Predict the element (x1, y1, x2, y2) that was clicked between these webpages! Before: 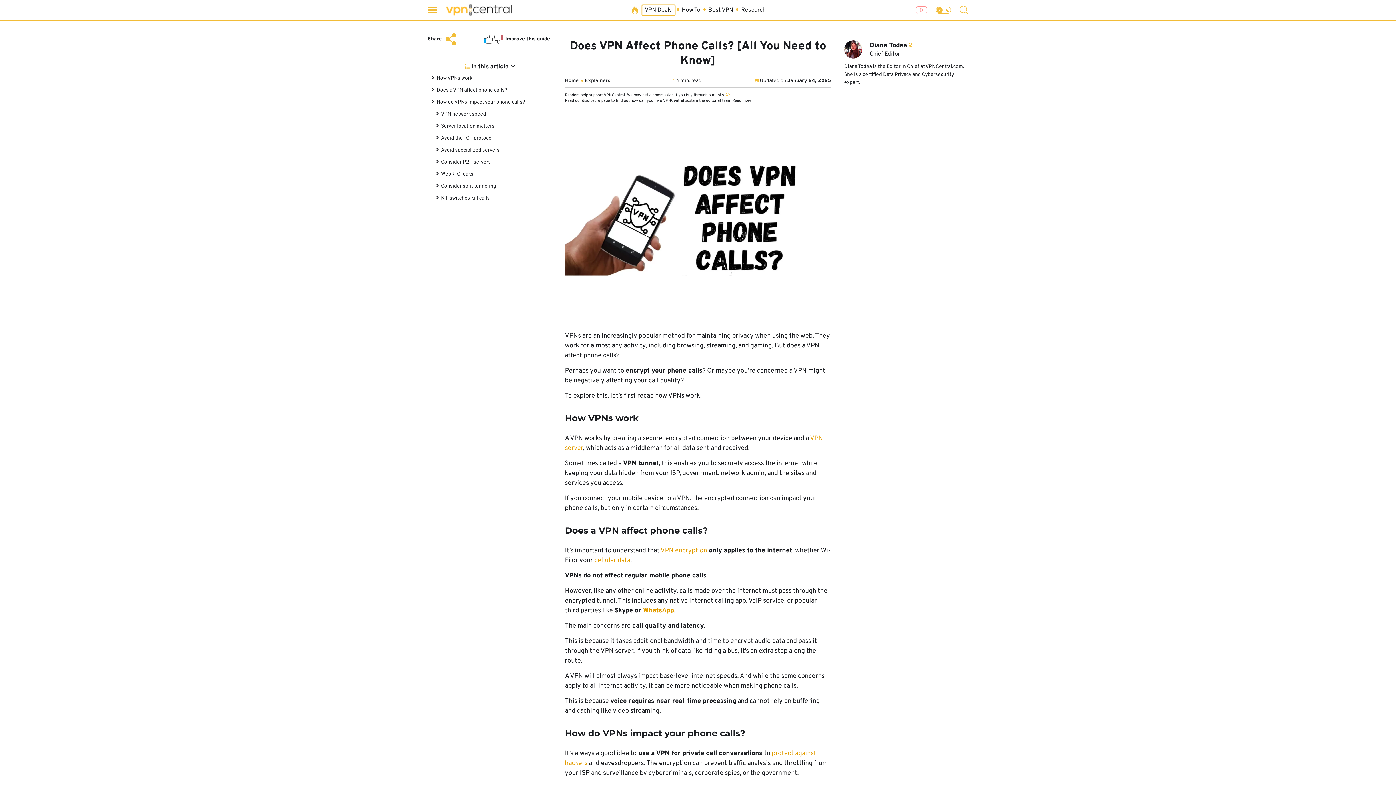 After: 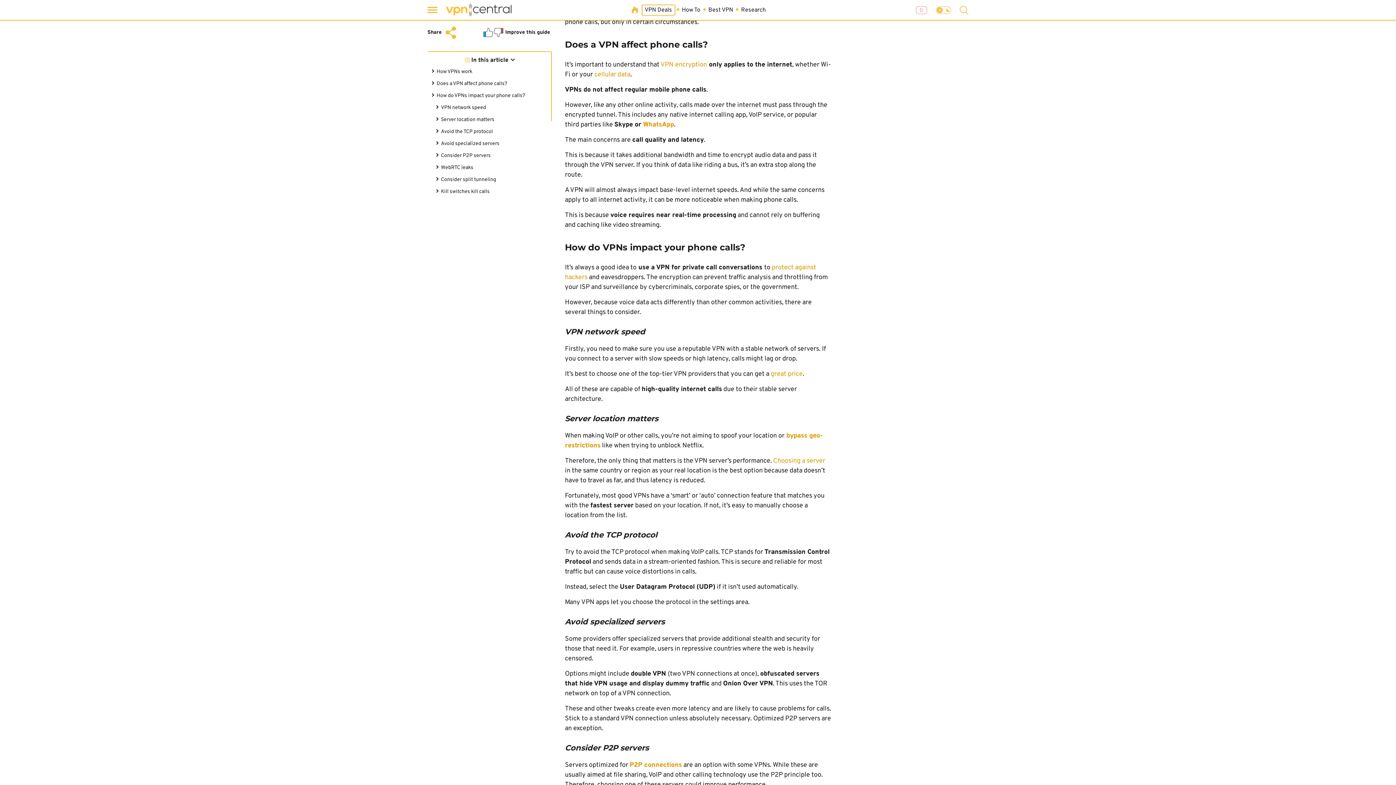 Action: bbox: (436, 87, 507, 93) label: Does a VPN affect phone calls?